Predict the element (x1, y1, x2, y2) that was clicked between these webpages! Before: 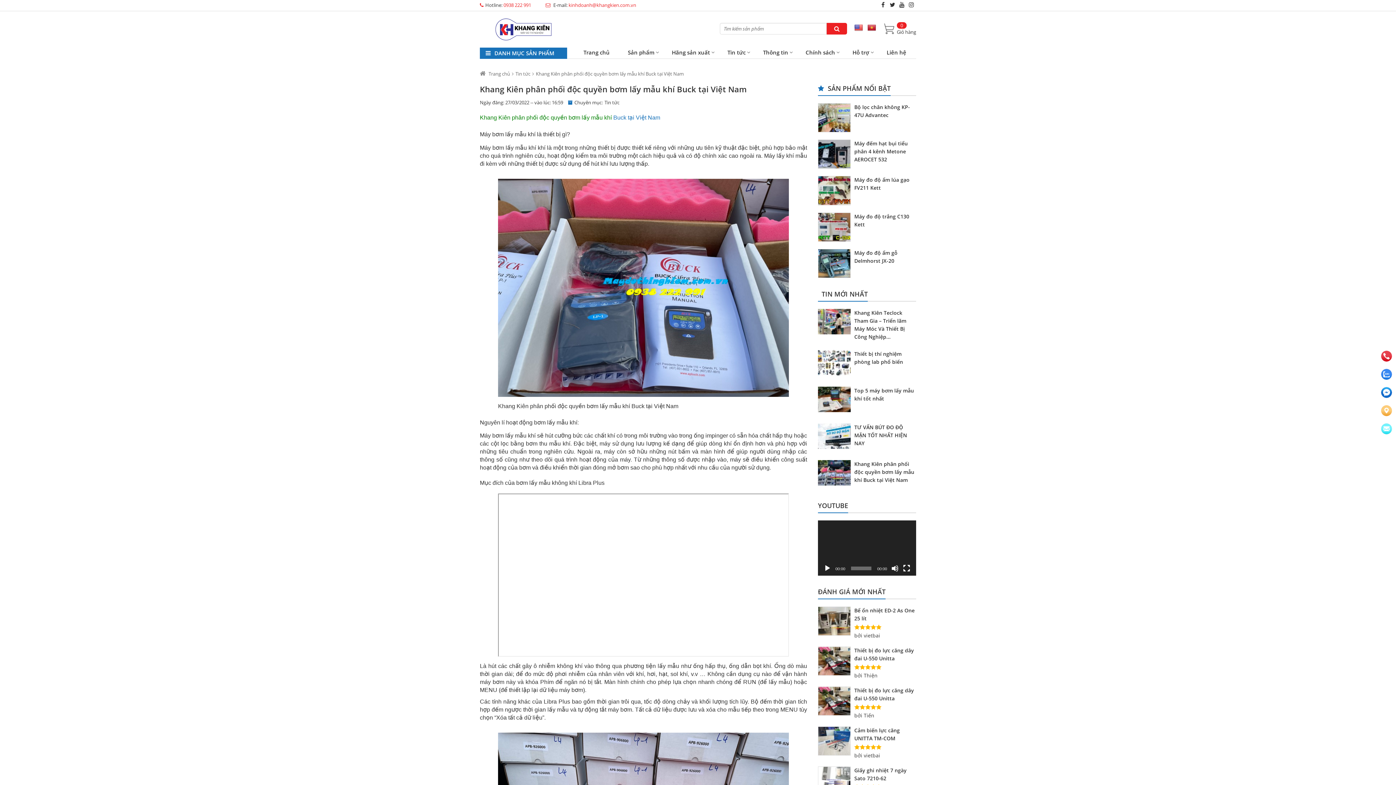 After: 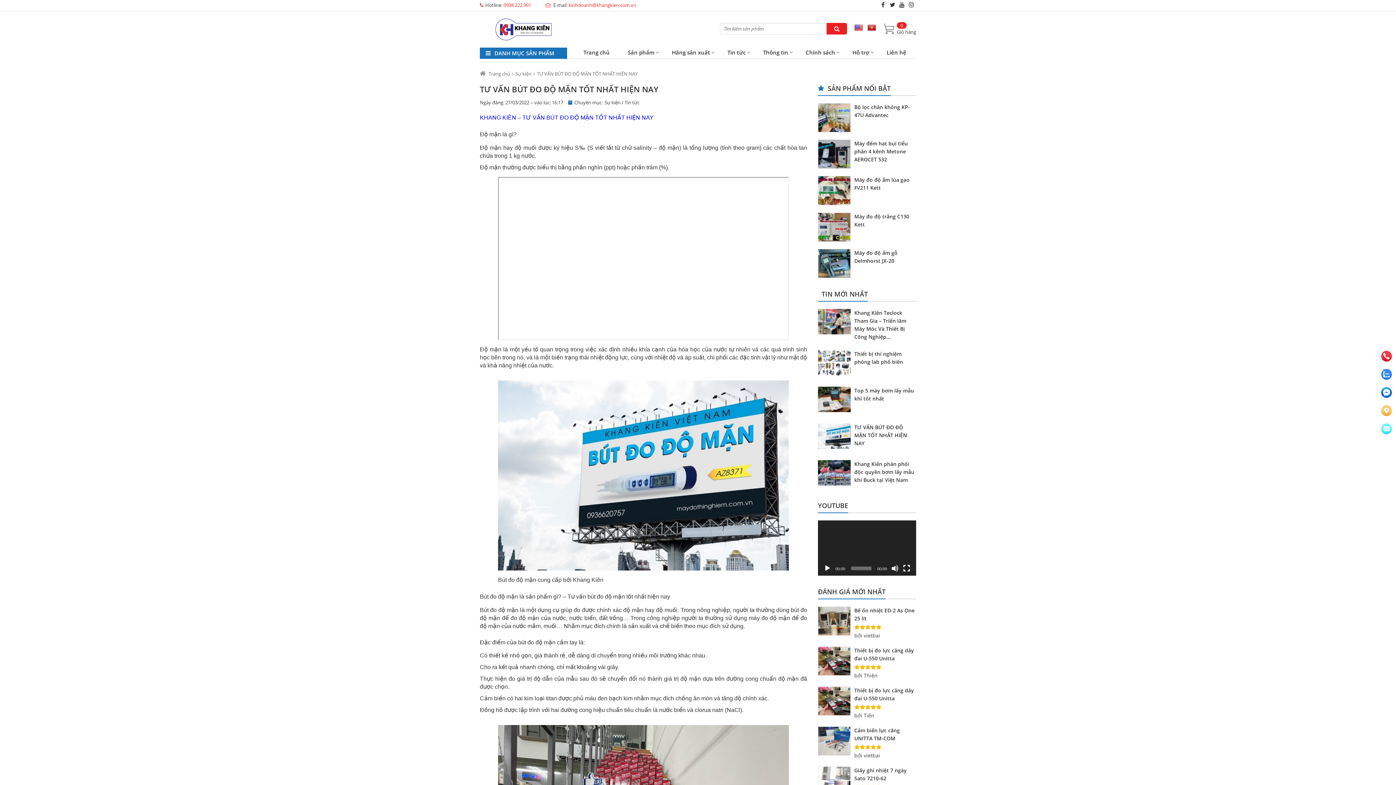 Action: bbox: (818, 423, 854, 451)